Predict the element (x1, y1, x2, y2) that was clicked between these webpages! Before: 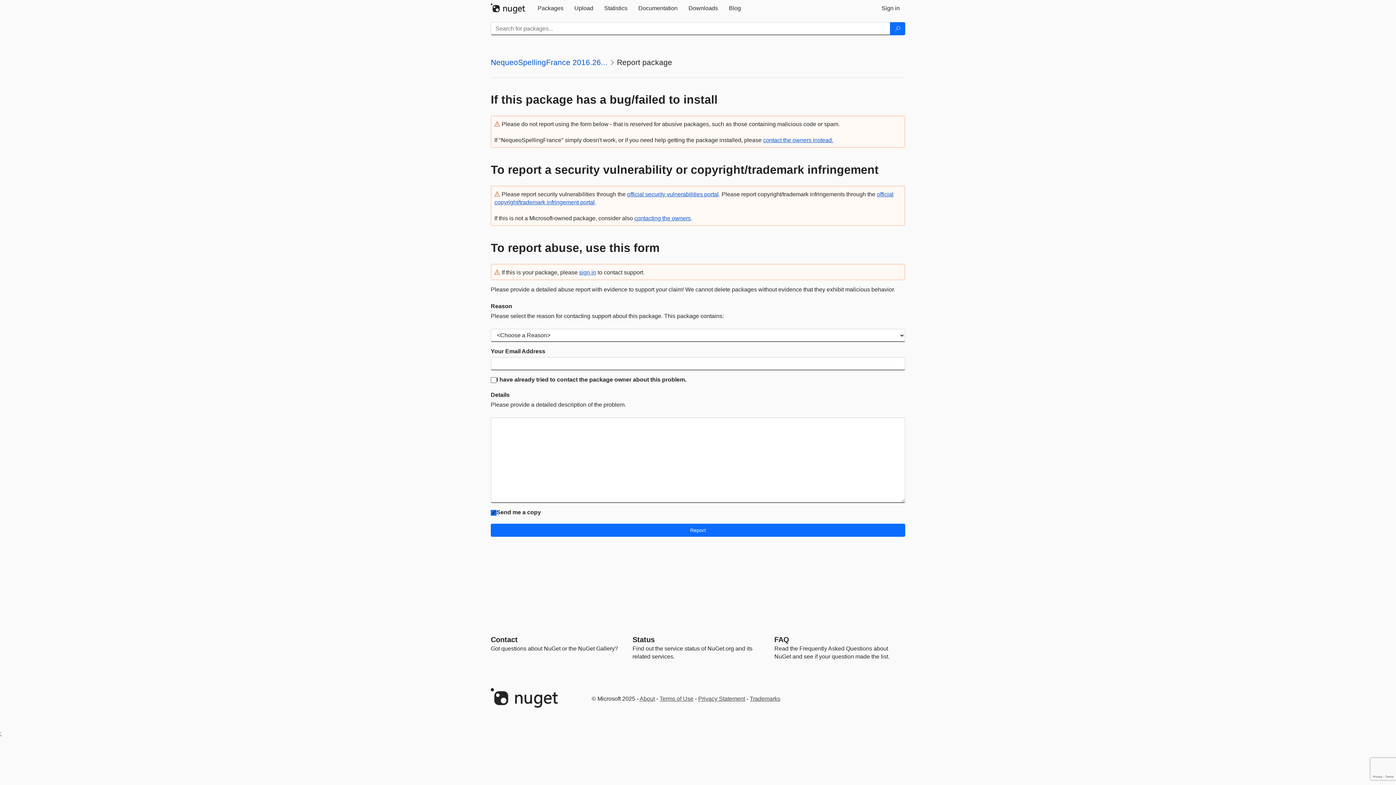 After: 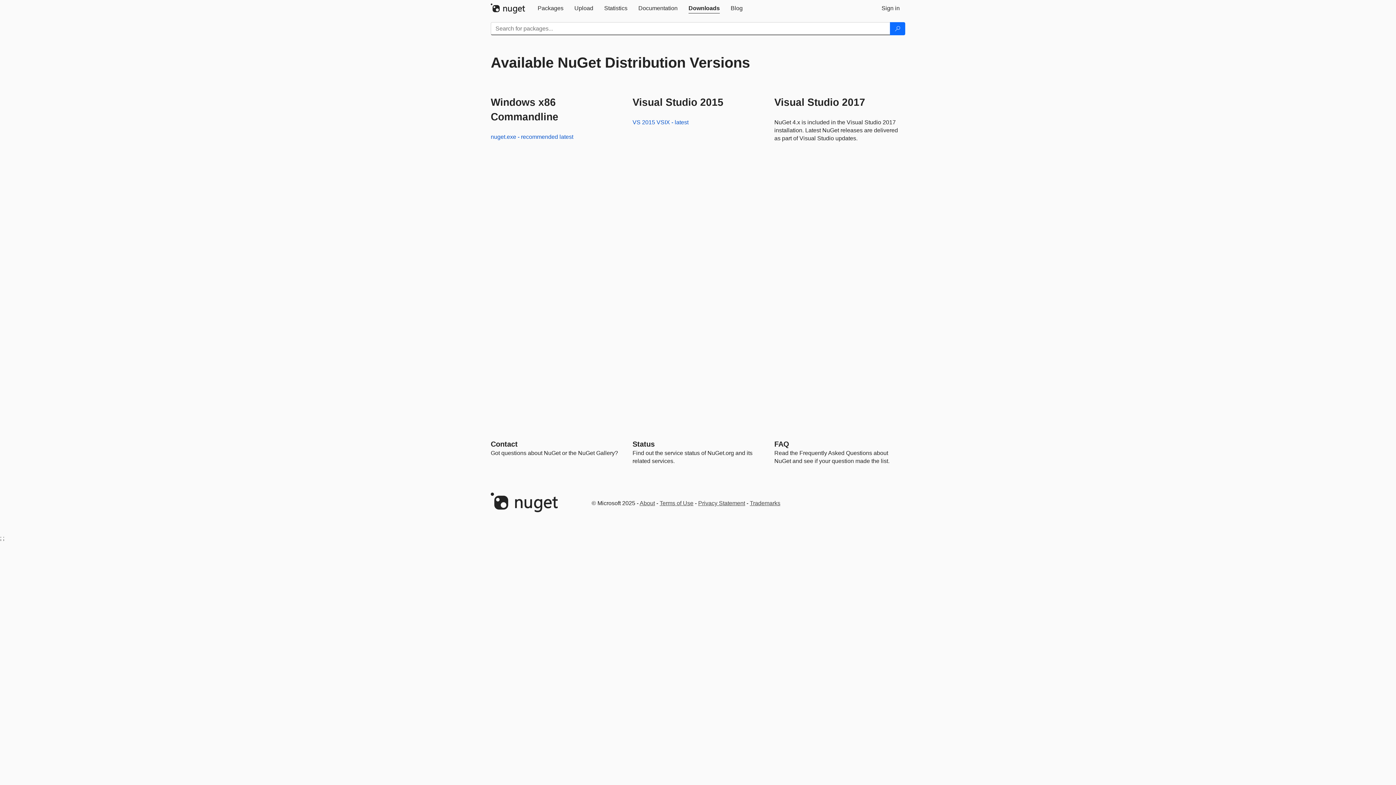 Action: label: Downloads bbox: (683, 0, 723, 16)